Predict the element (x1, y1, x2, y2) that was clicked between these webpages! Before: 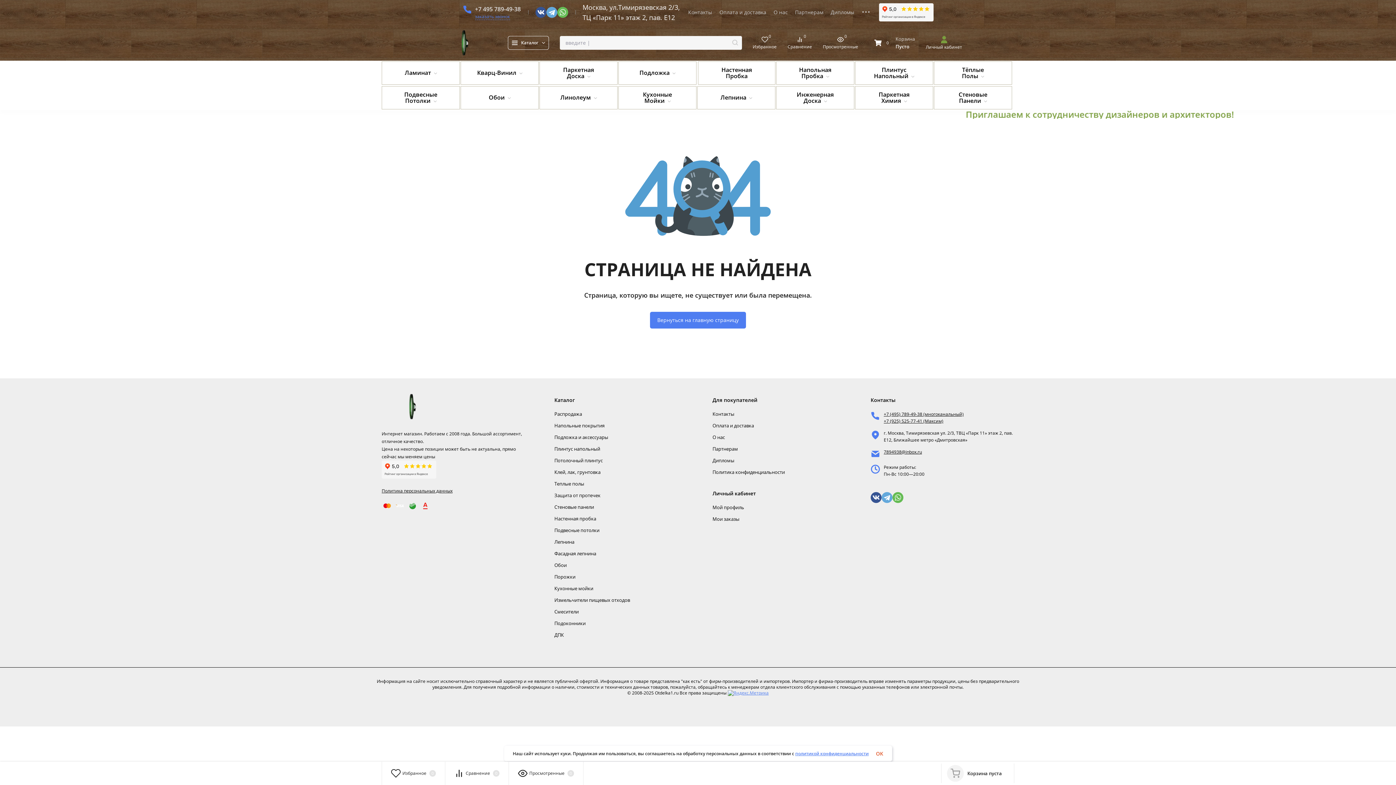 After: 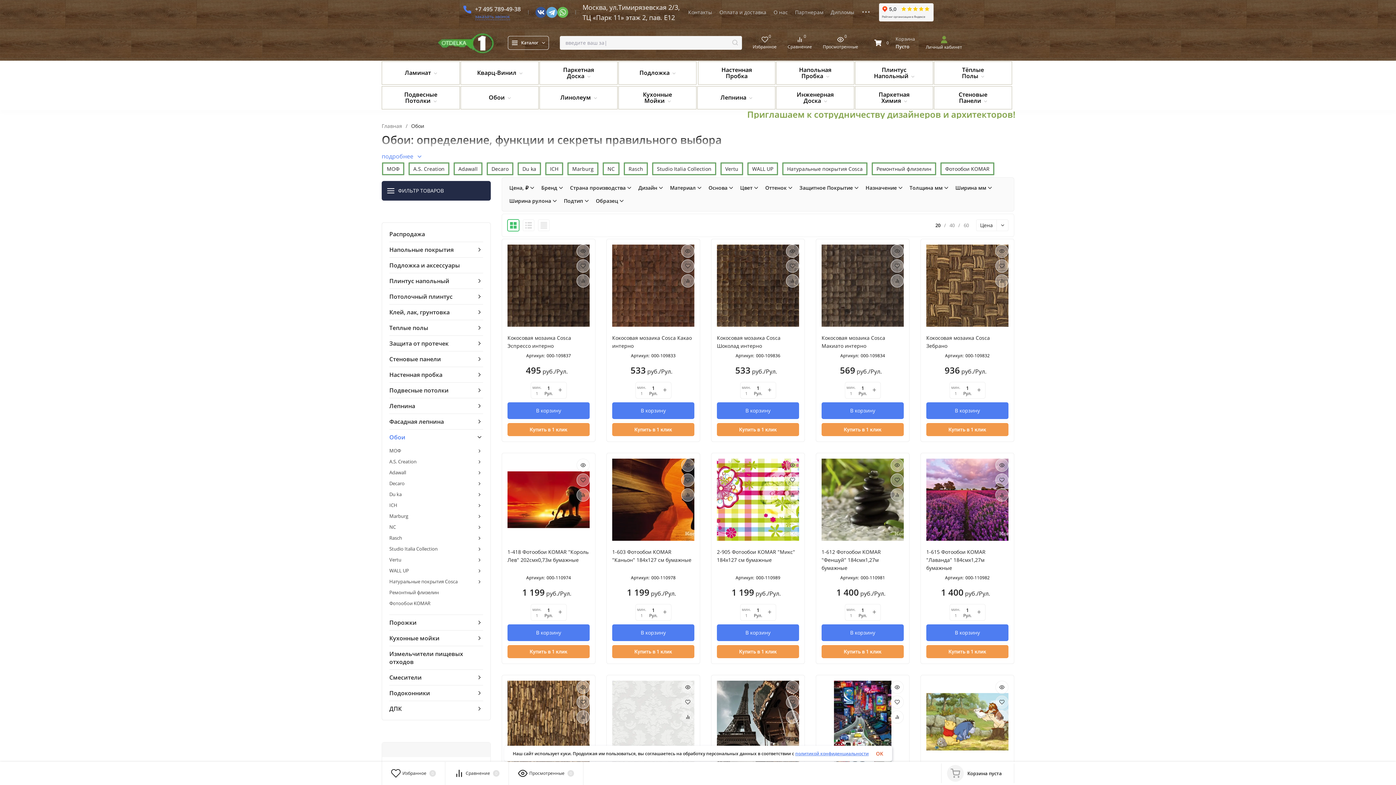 Action: bbox: (554, 562, 566, 568) label: Обои